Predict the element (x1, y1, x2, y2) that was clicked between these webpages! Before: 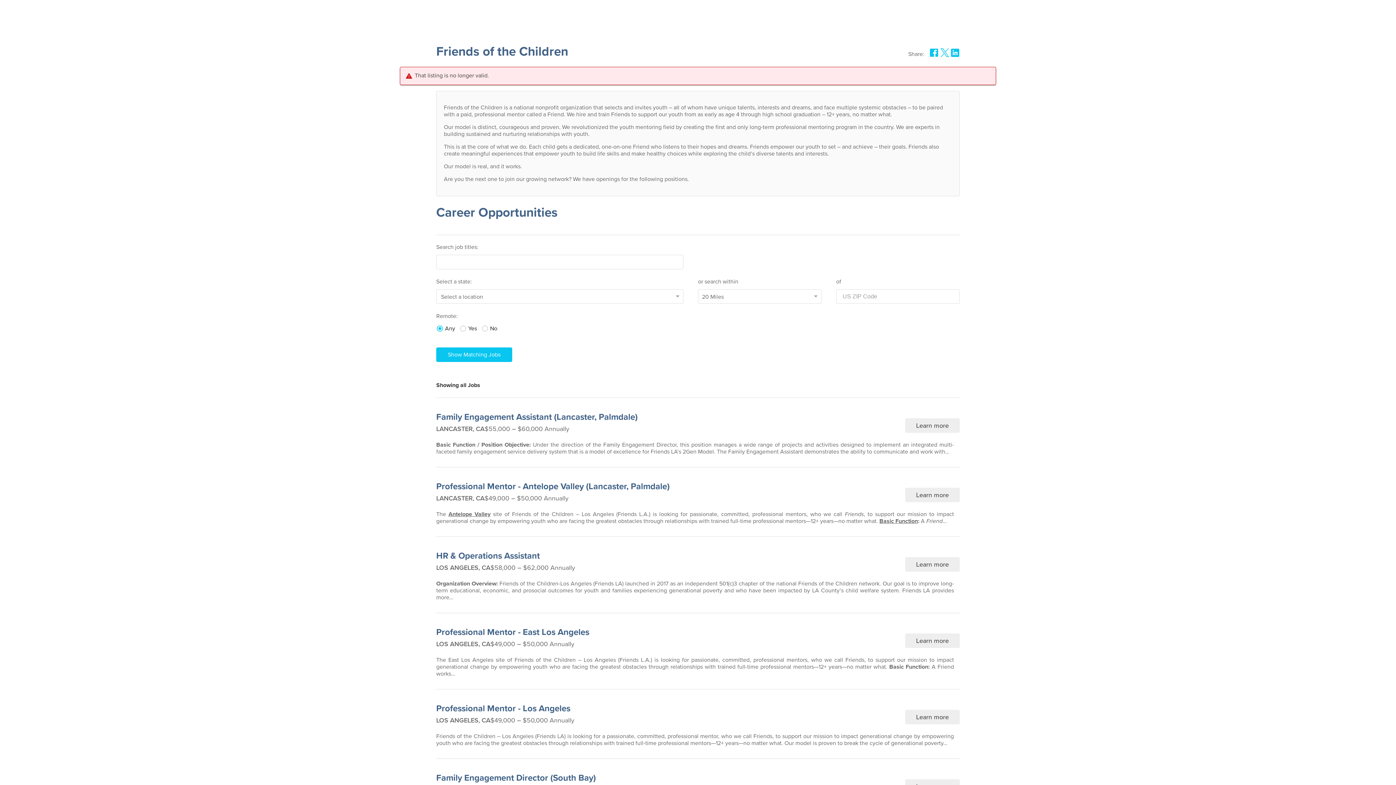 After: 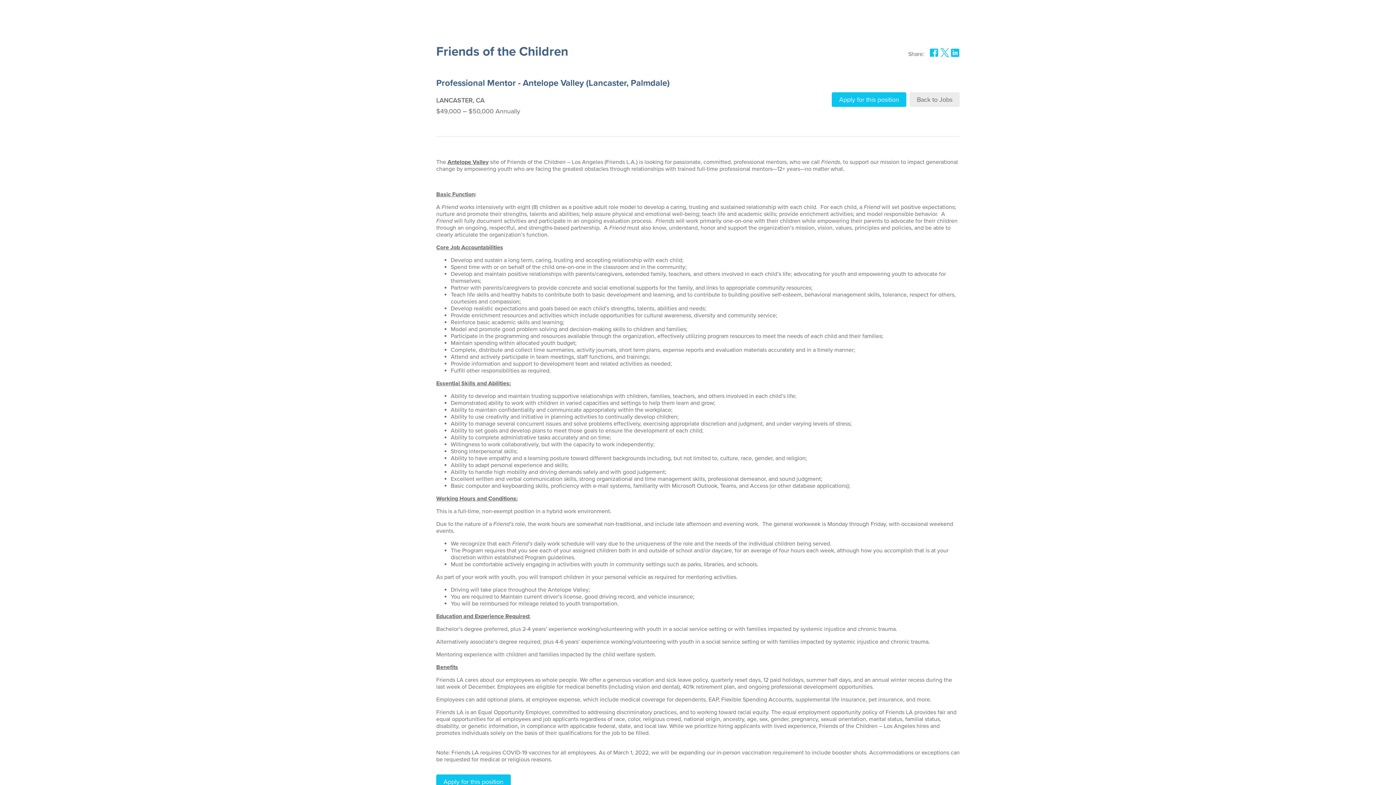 Action: bbox: (436, 479, 669, 494) label: Professional Mentor - Antelope Valley (Lancaster, Palmdale)